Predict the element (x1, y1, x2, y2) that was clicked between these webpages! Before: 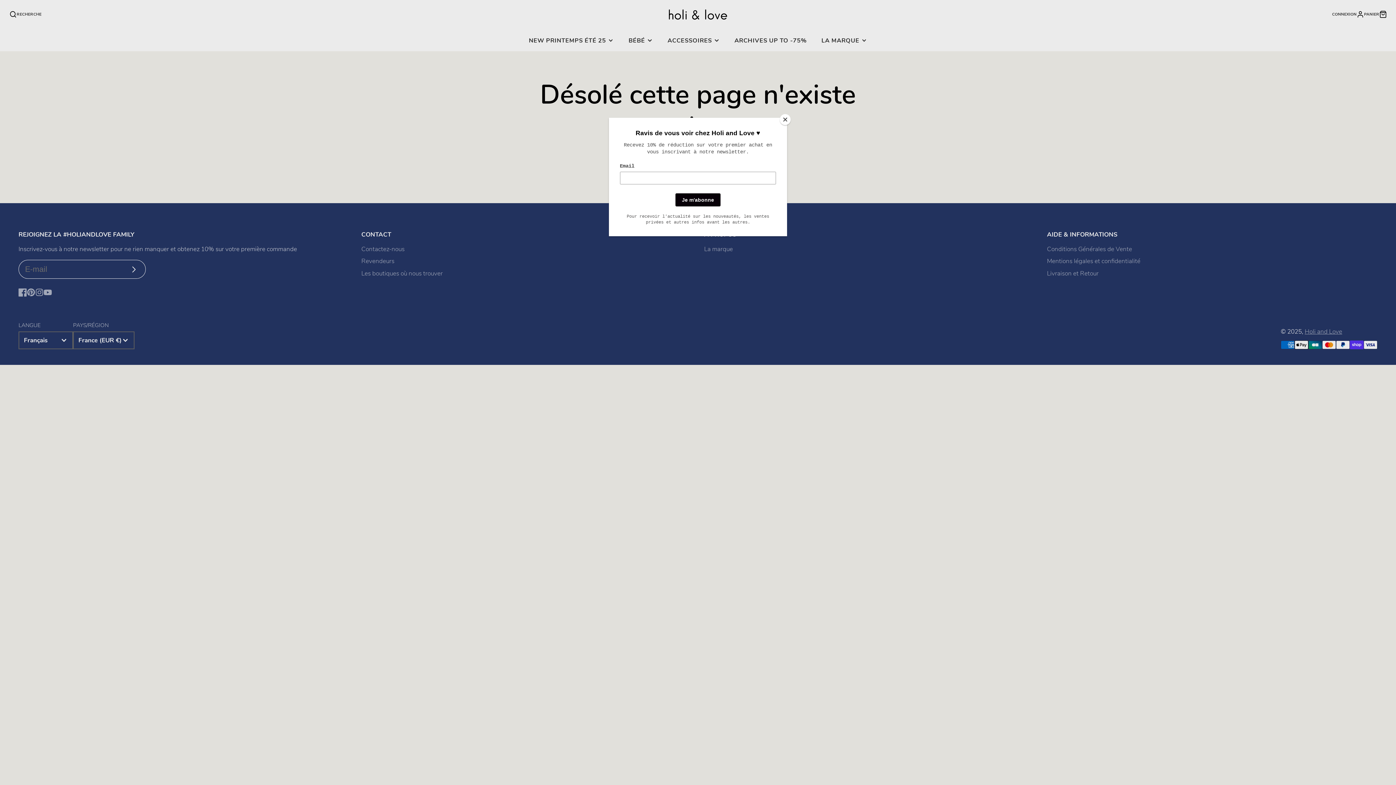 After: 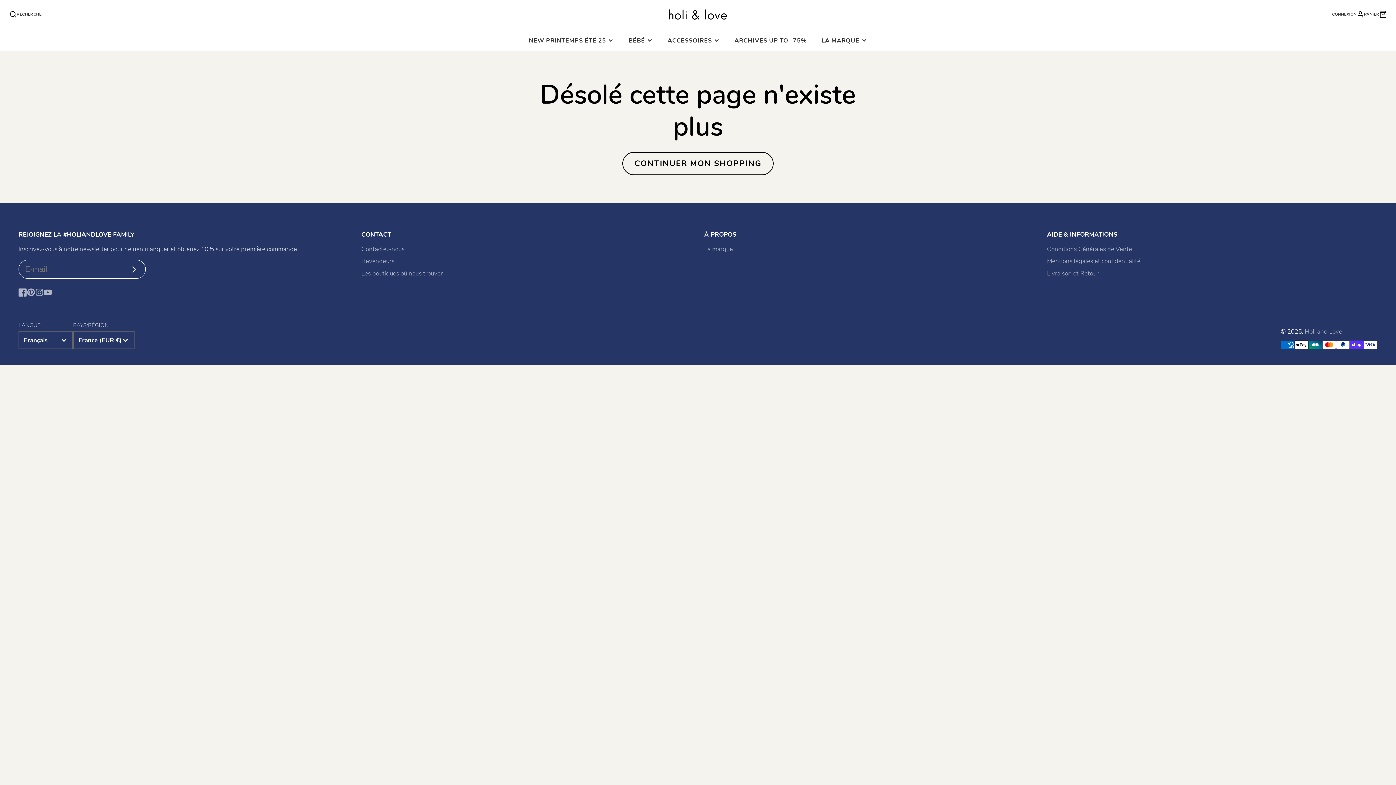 Action: label: Close bbox: (780, 114, 790, 125)